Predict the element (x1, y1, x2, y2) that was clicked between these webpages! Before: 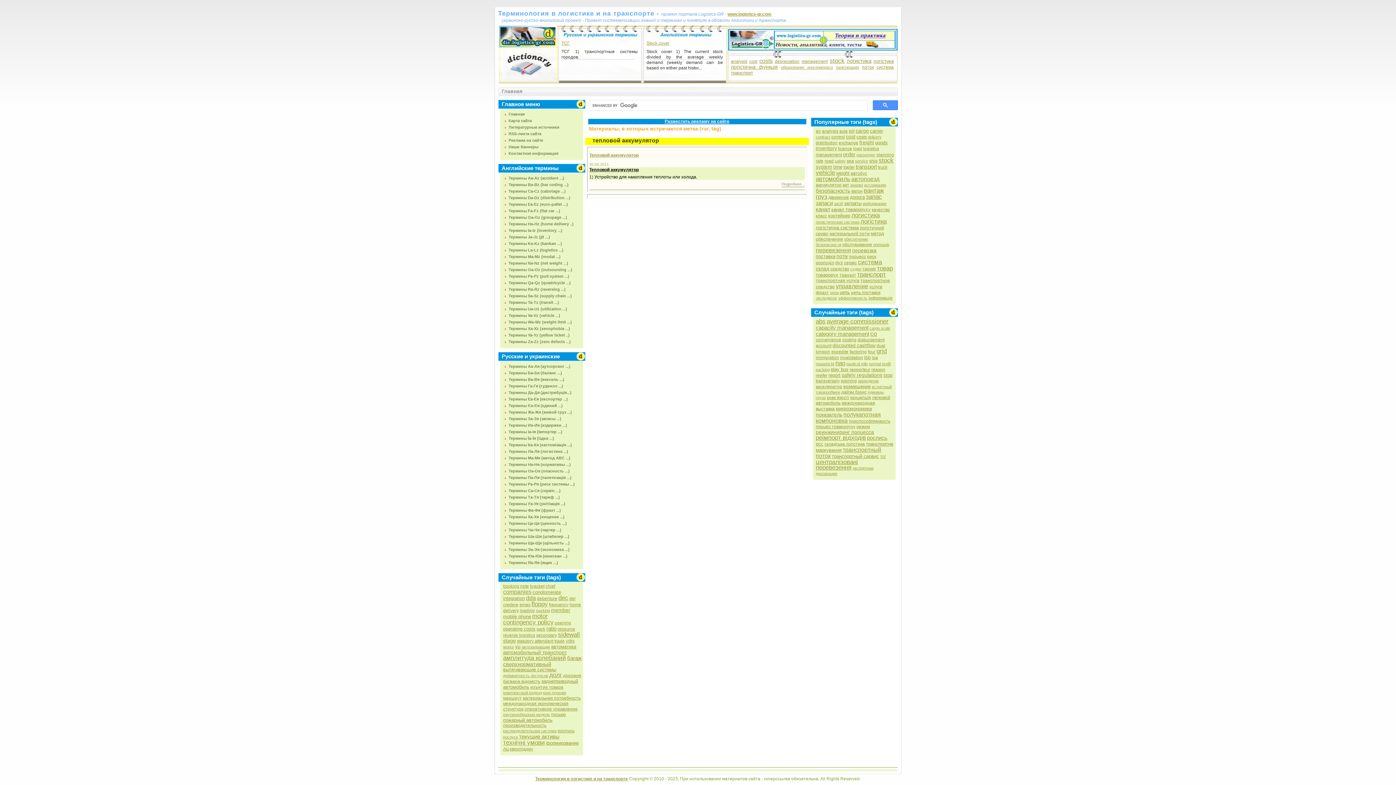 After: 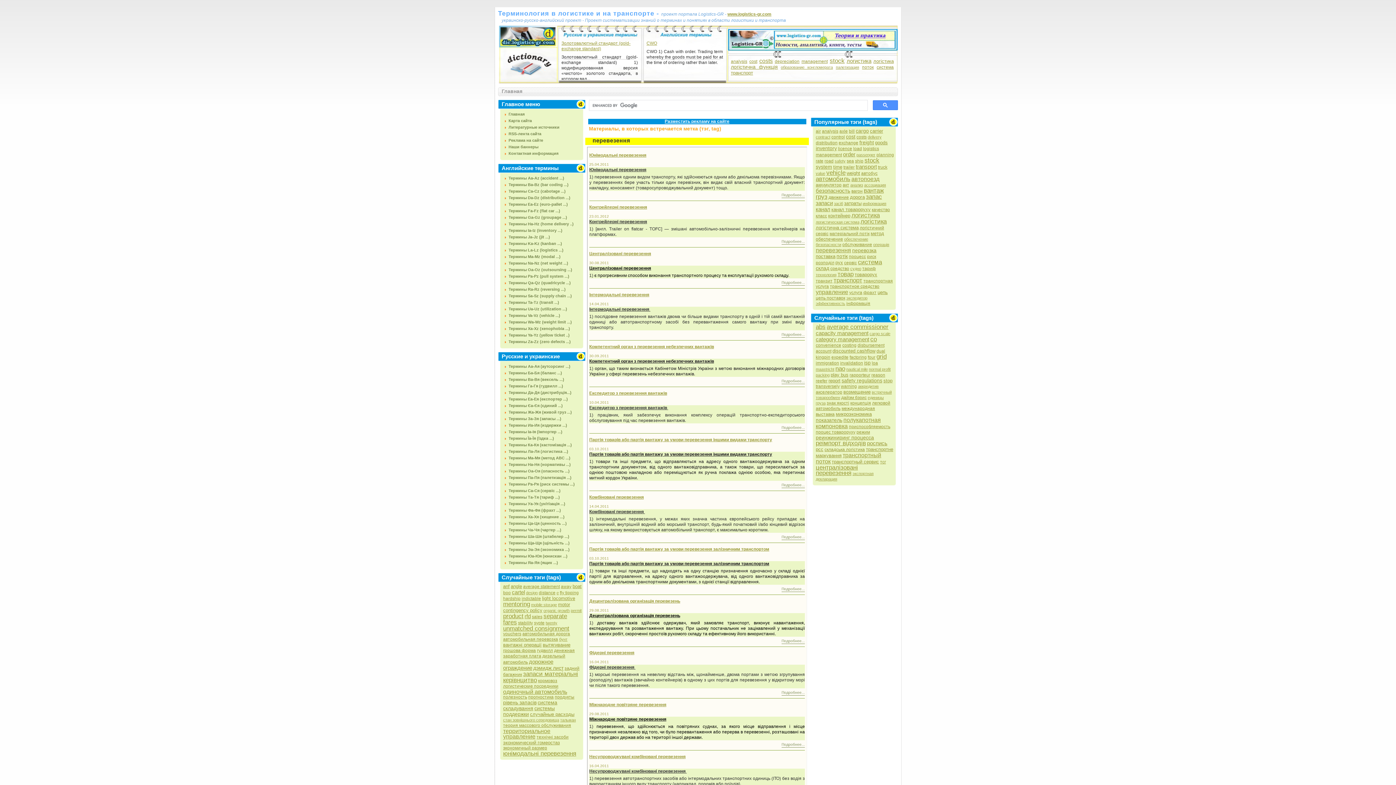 Action: bbox: (816, 247, 851, 253) label: перевезення